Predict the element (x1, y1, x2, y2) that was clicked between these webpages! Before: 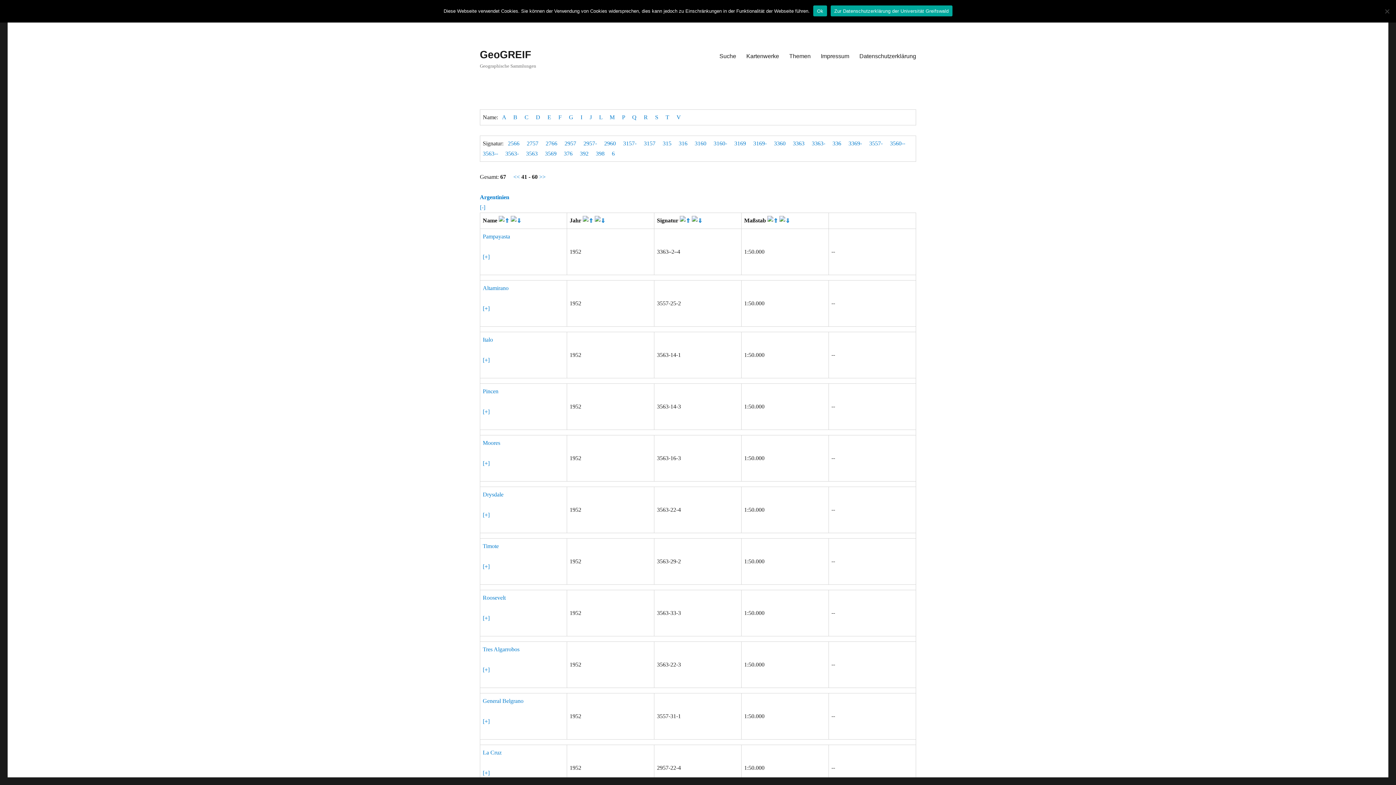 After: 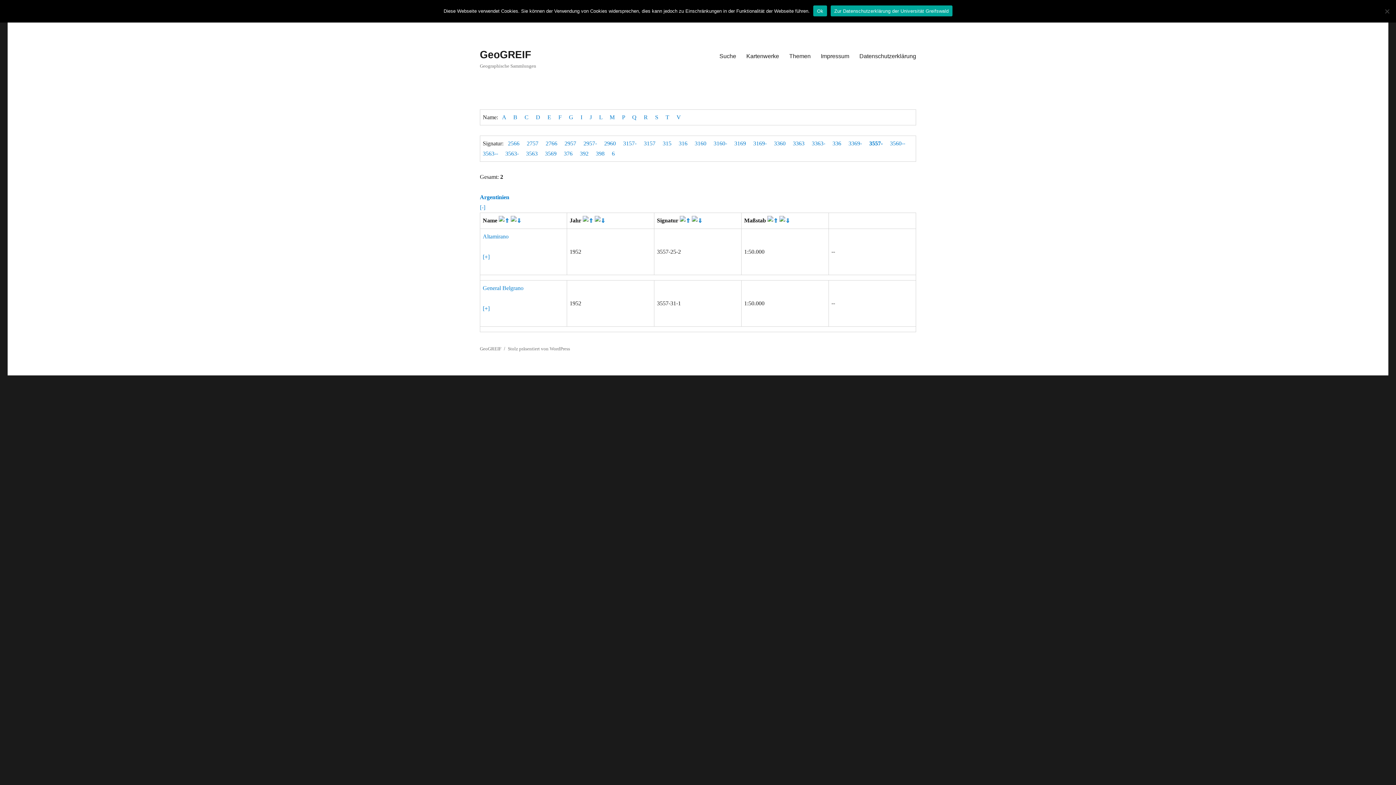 Action: label: 3557- bbox: (869, 140, 882, 146)